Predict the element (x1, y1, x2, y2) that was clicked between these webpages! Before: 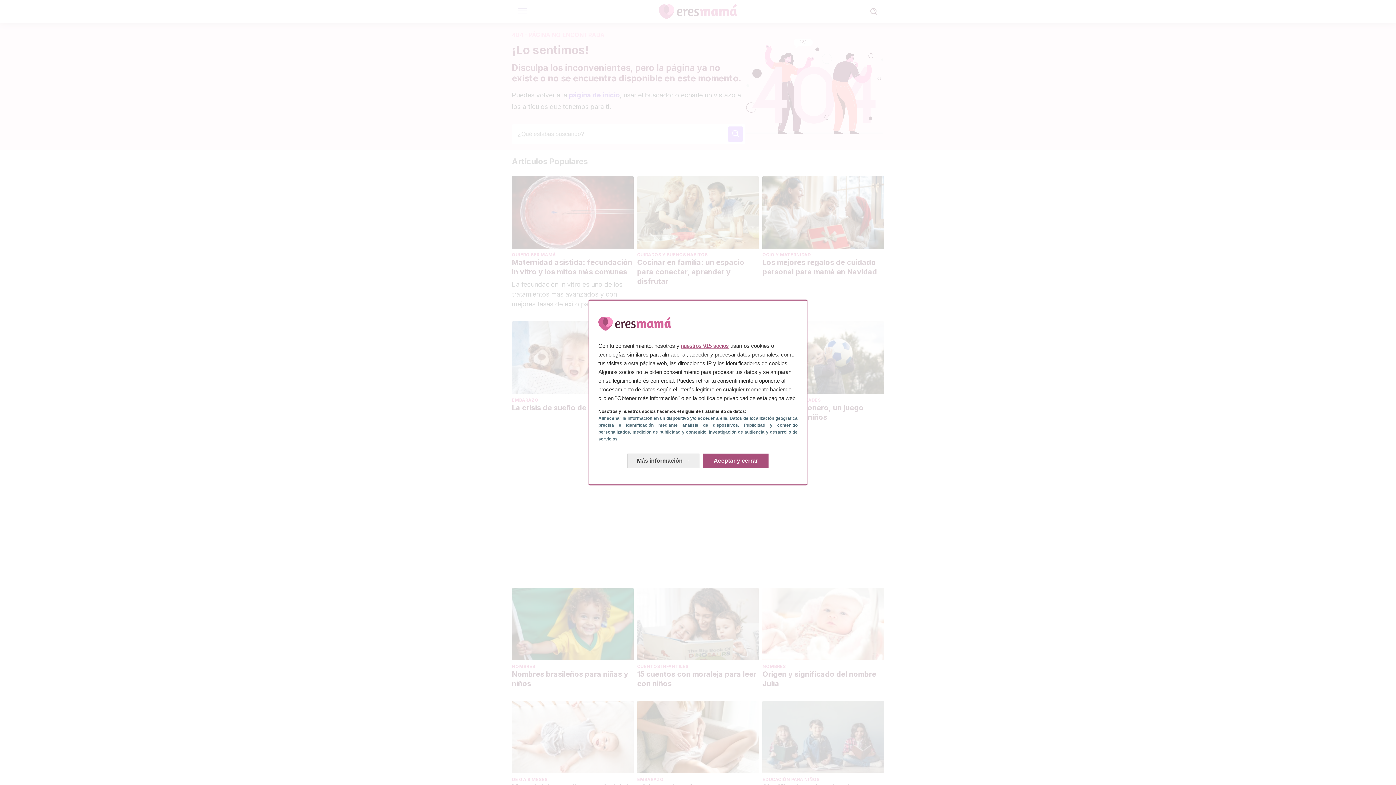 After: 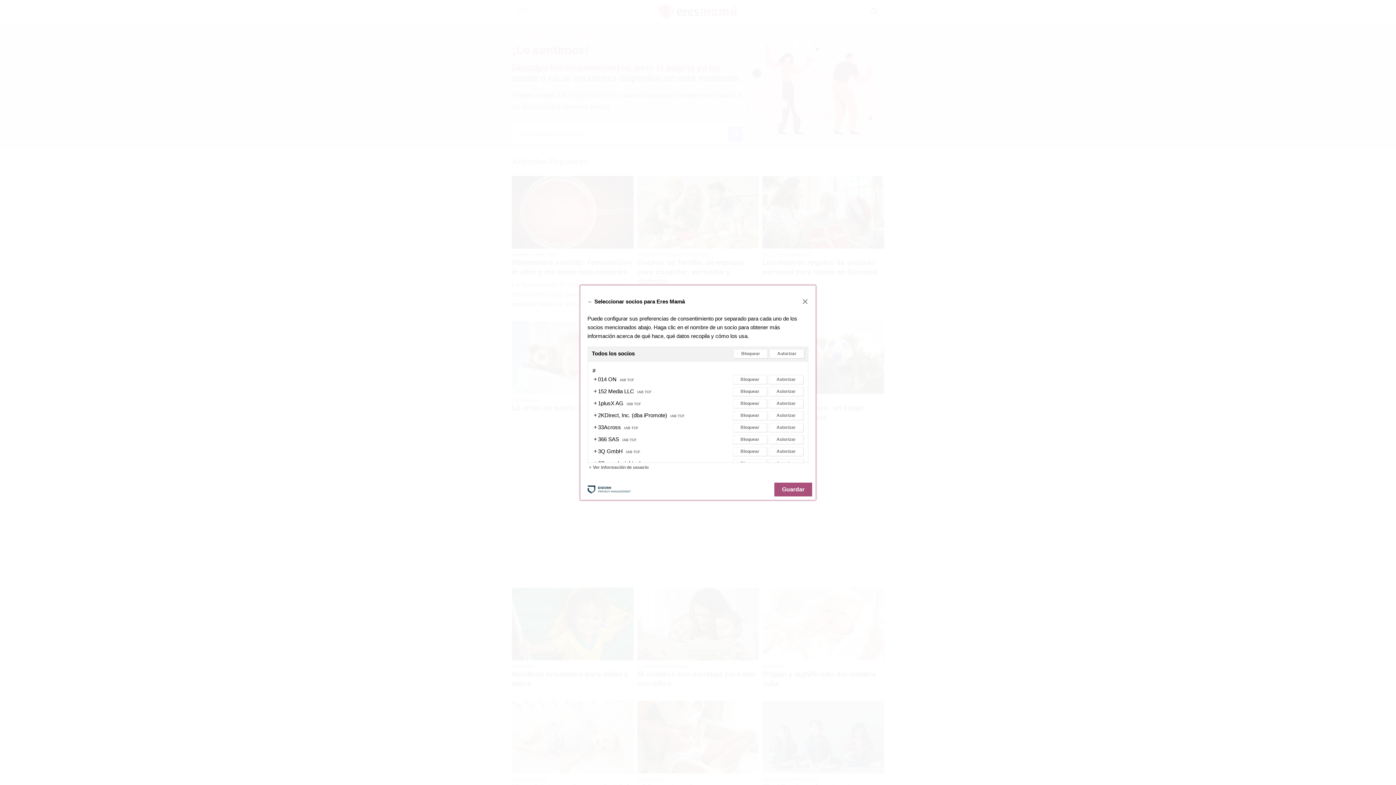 Action: bbox: (681, 342, 729, 348) label: nuestros 915 socios